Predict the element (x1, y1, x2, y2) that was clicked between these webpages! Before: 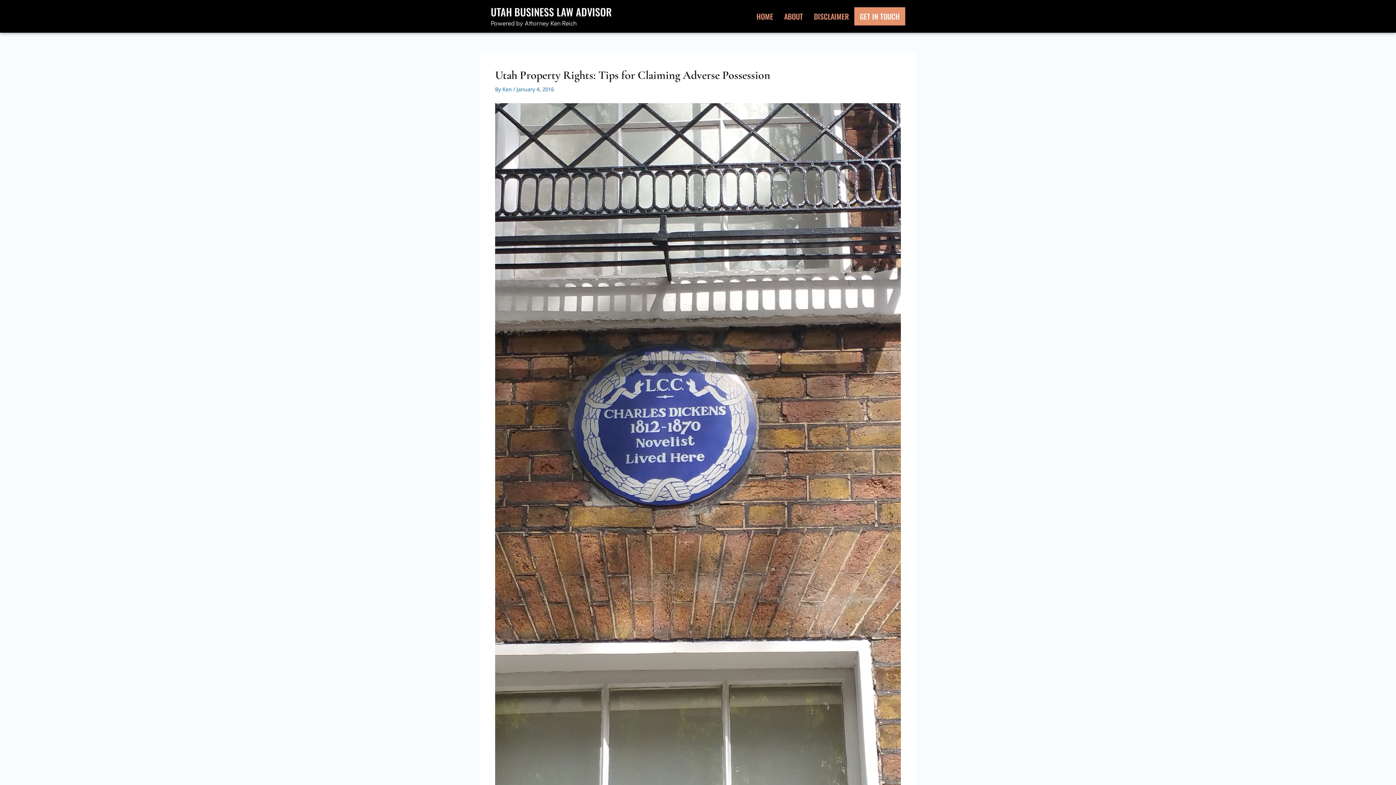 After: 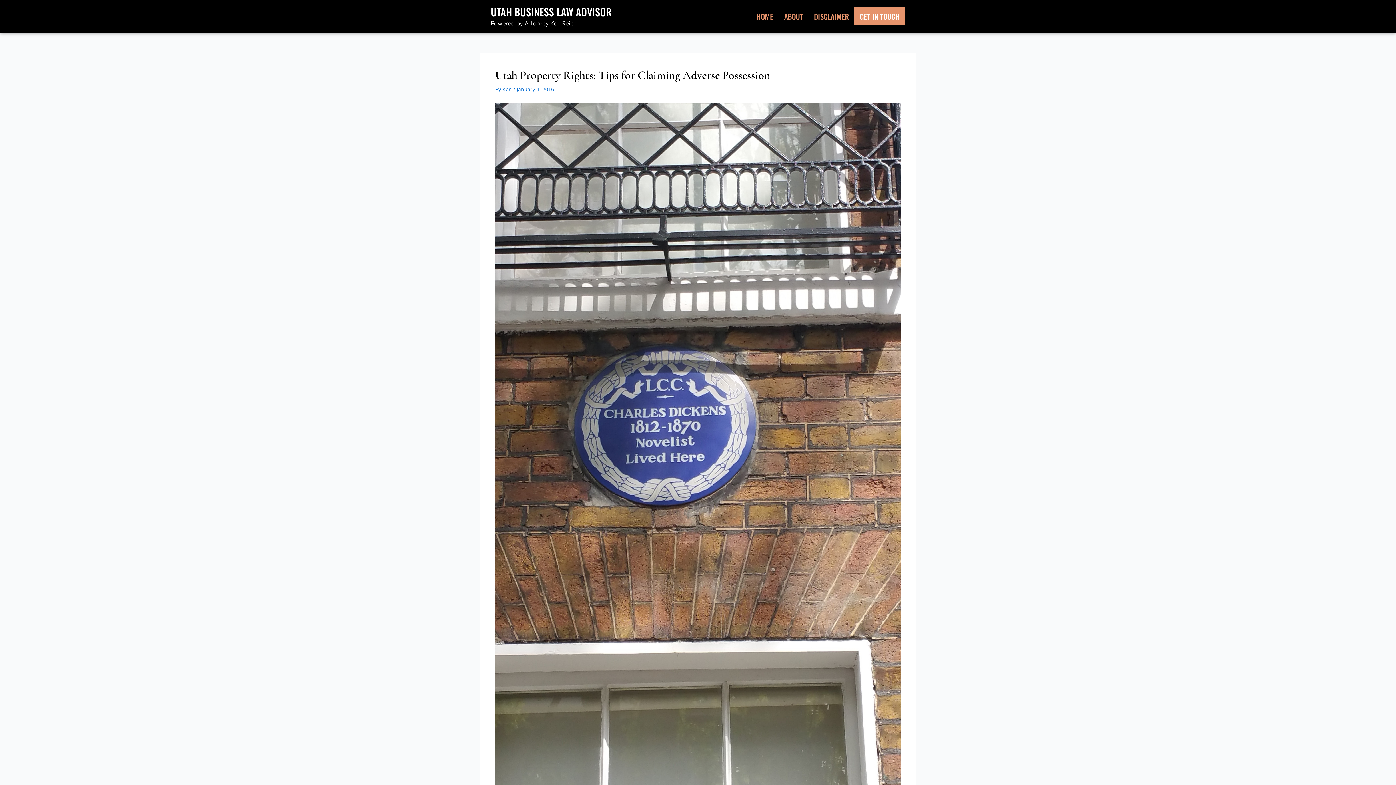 Action: bbox: (490, 4, 612, 19) label: UTAH BUSINESS LAW ADVISOR